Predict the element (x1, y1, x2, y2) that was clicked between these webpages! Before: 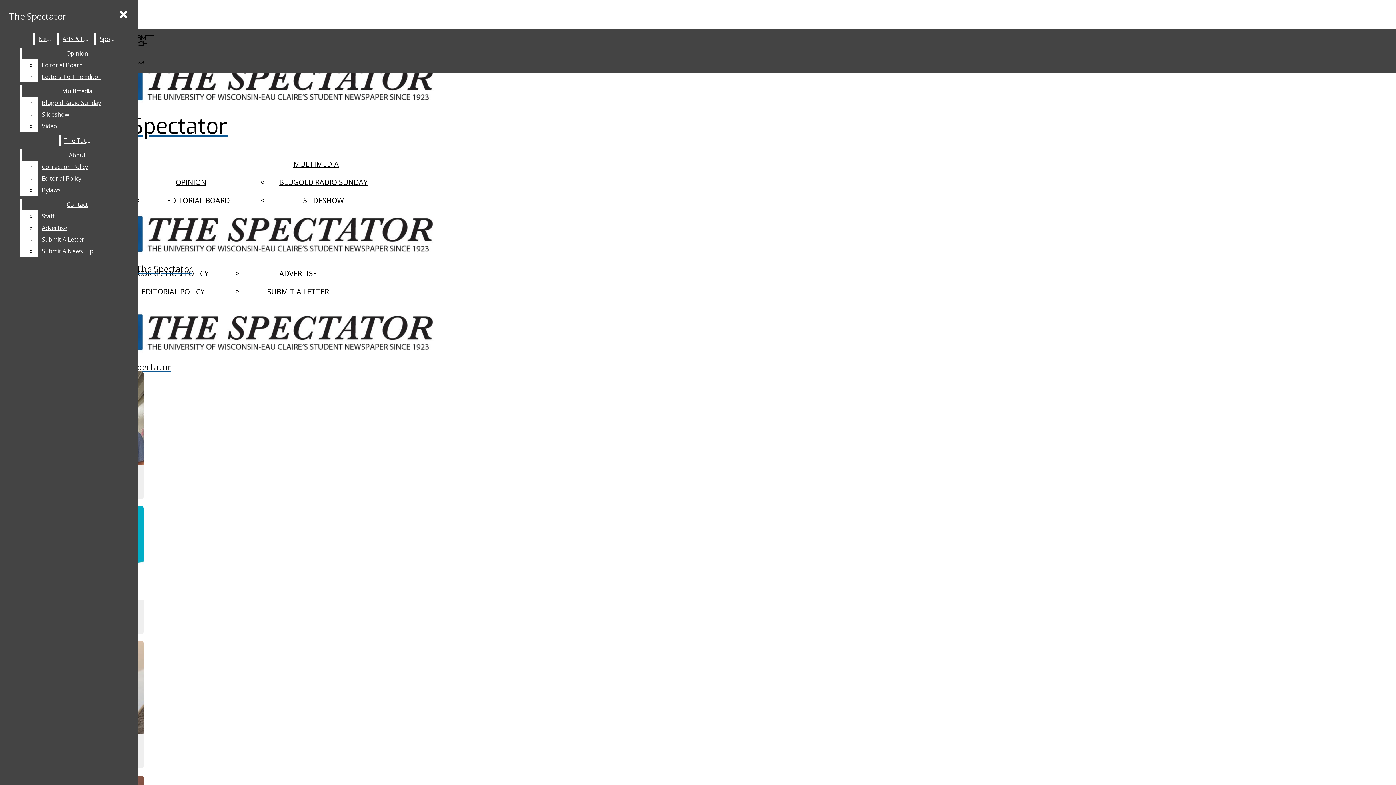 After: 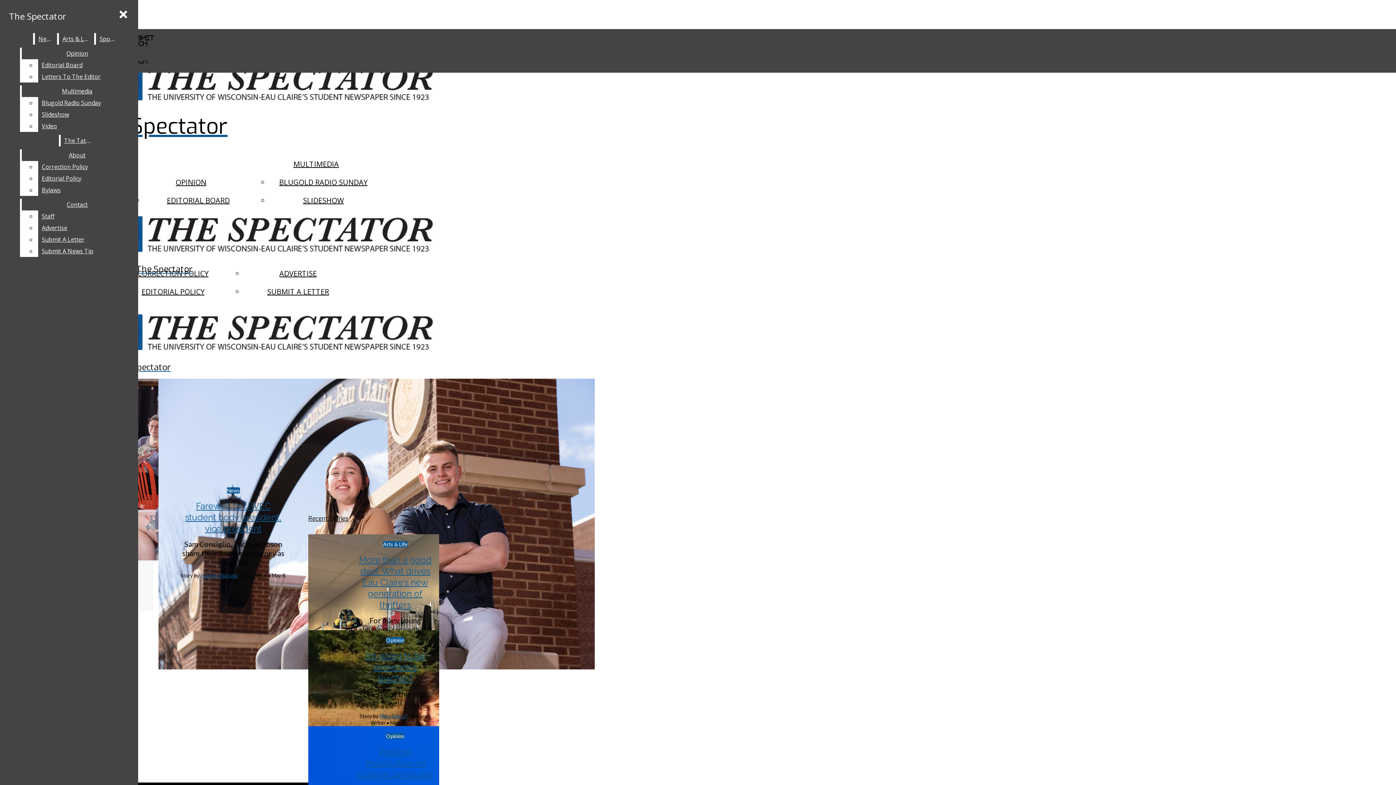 Action: bbox: (2, 208, 325, 275) label: The Spectator